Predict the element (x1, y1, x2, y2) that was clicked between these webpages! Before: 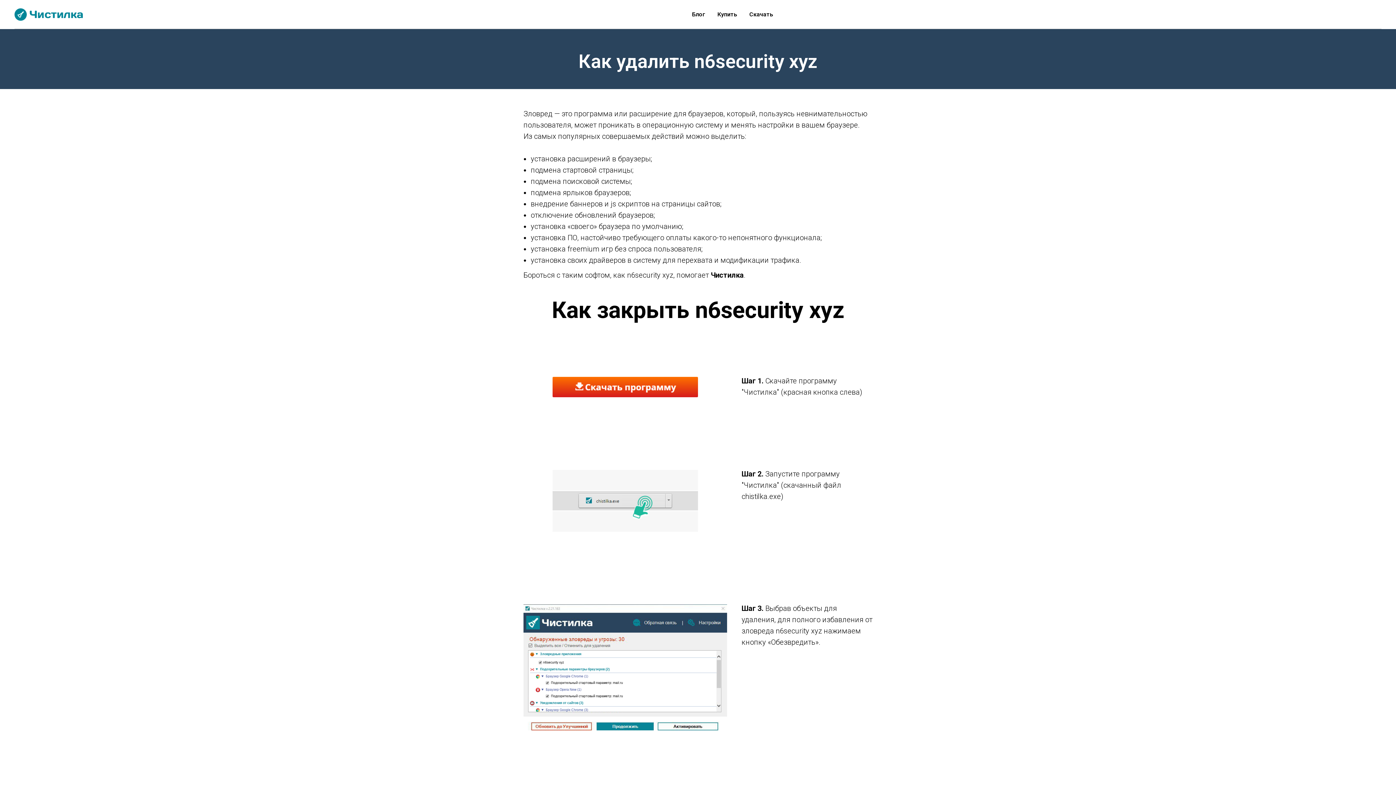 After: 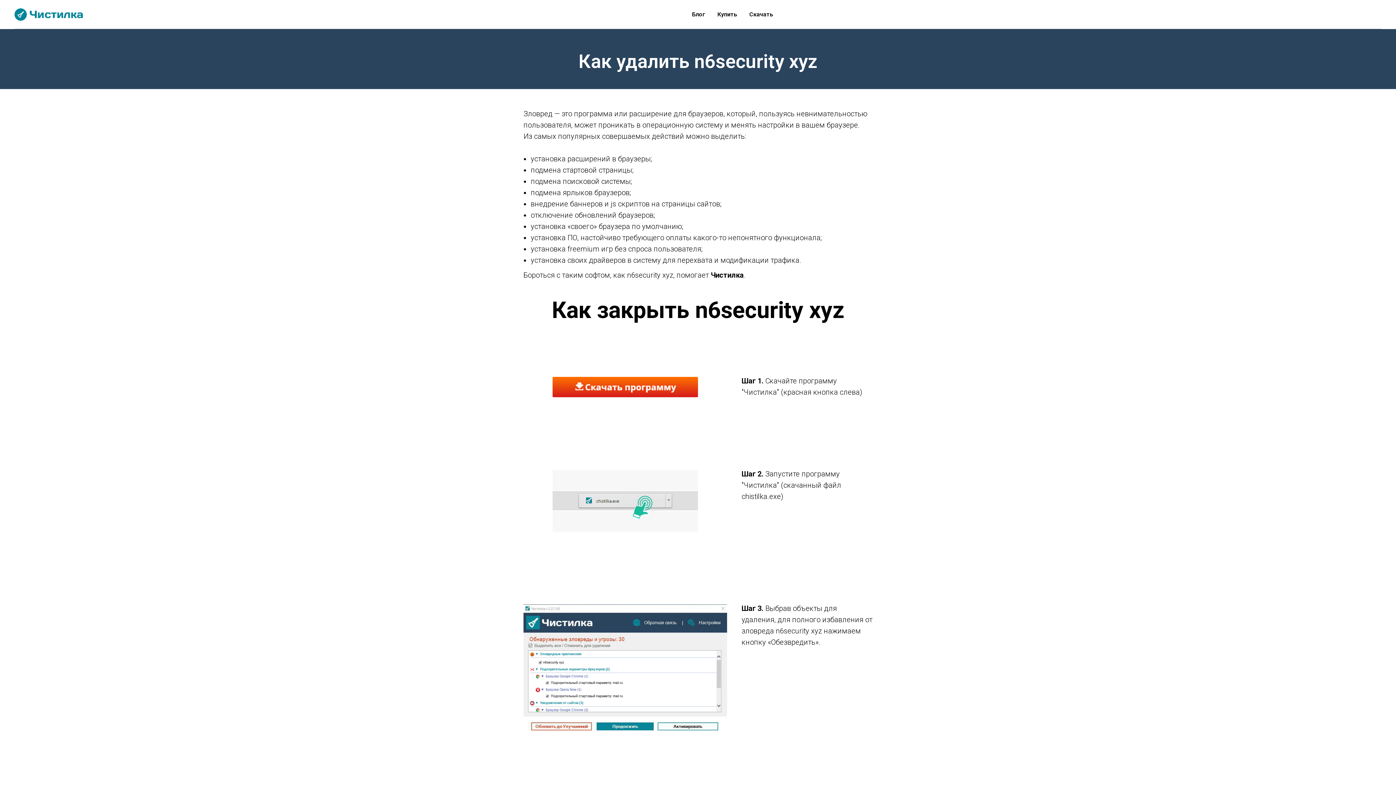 Action: label: Скачать bbox: (749, 10, 773, 17)